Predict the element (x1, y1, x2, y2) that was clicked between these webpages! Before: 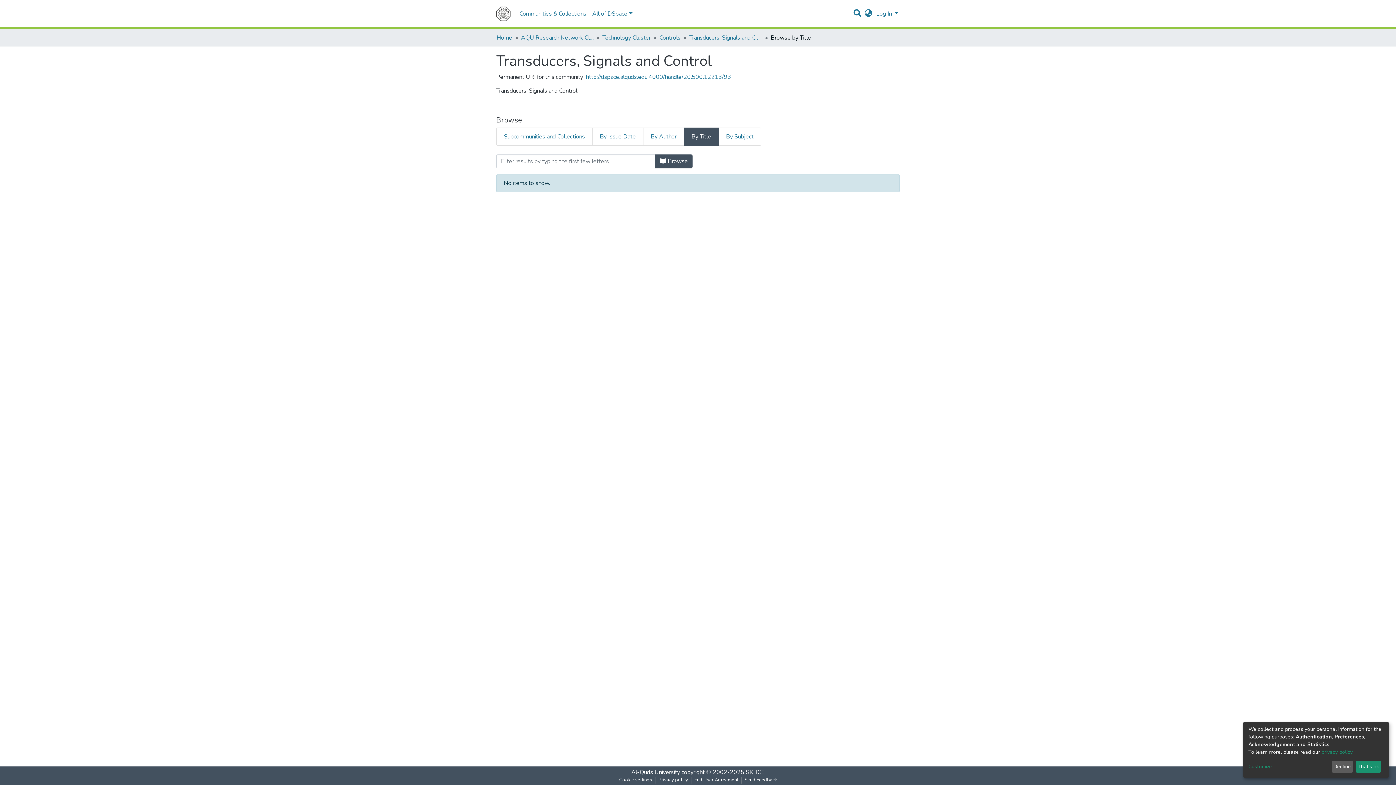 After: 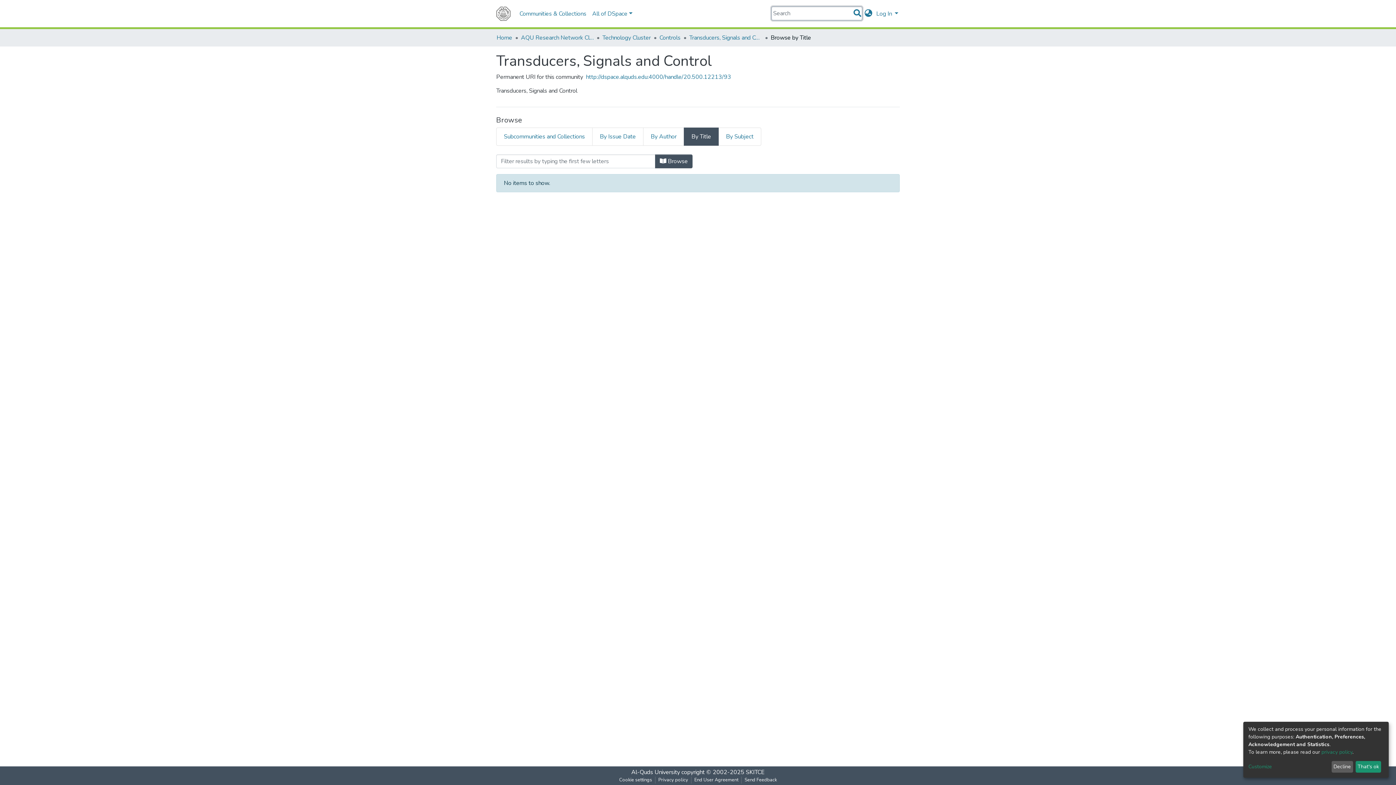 Action: bbox: (852, 9, 862, 17)